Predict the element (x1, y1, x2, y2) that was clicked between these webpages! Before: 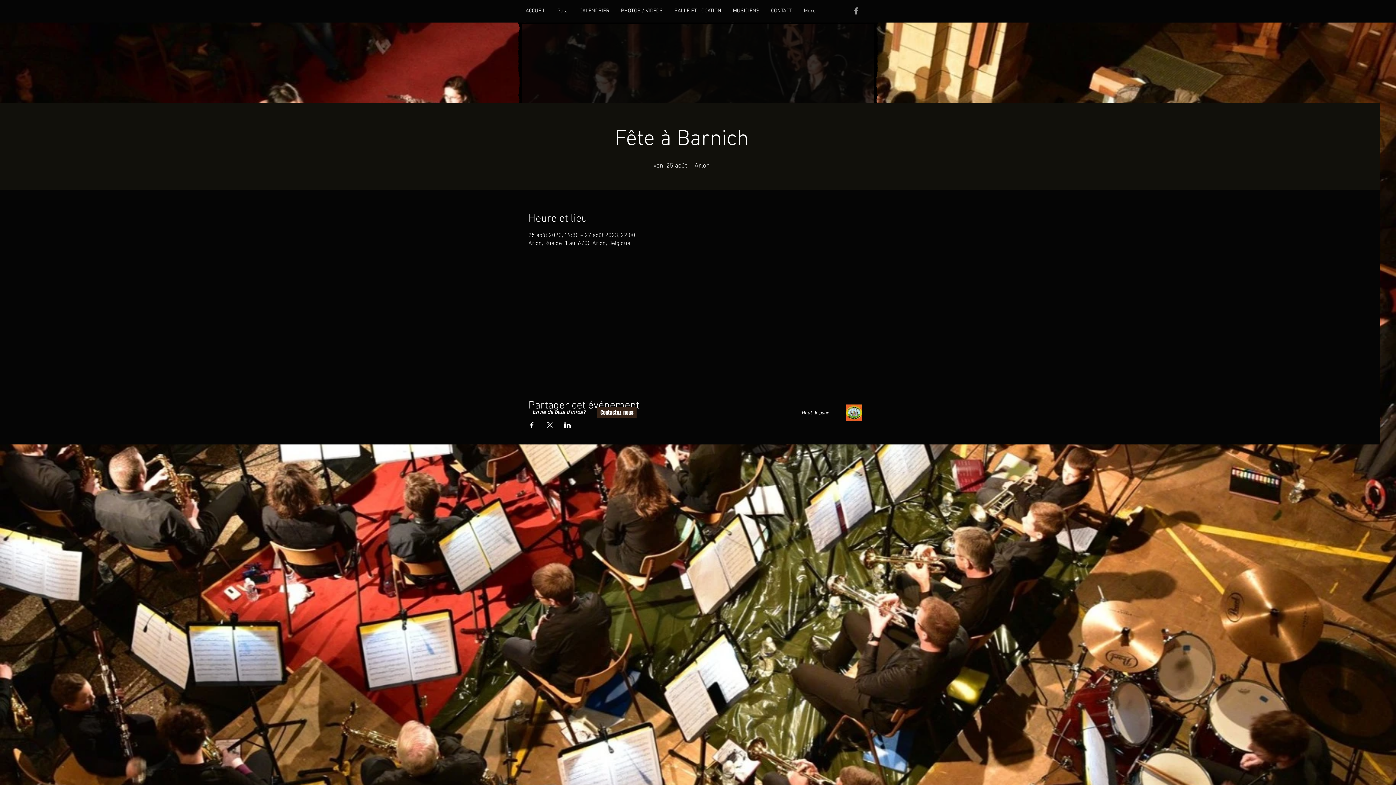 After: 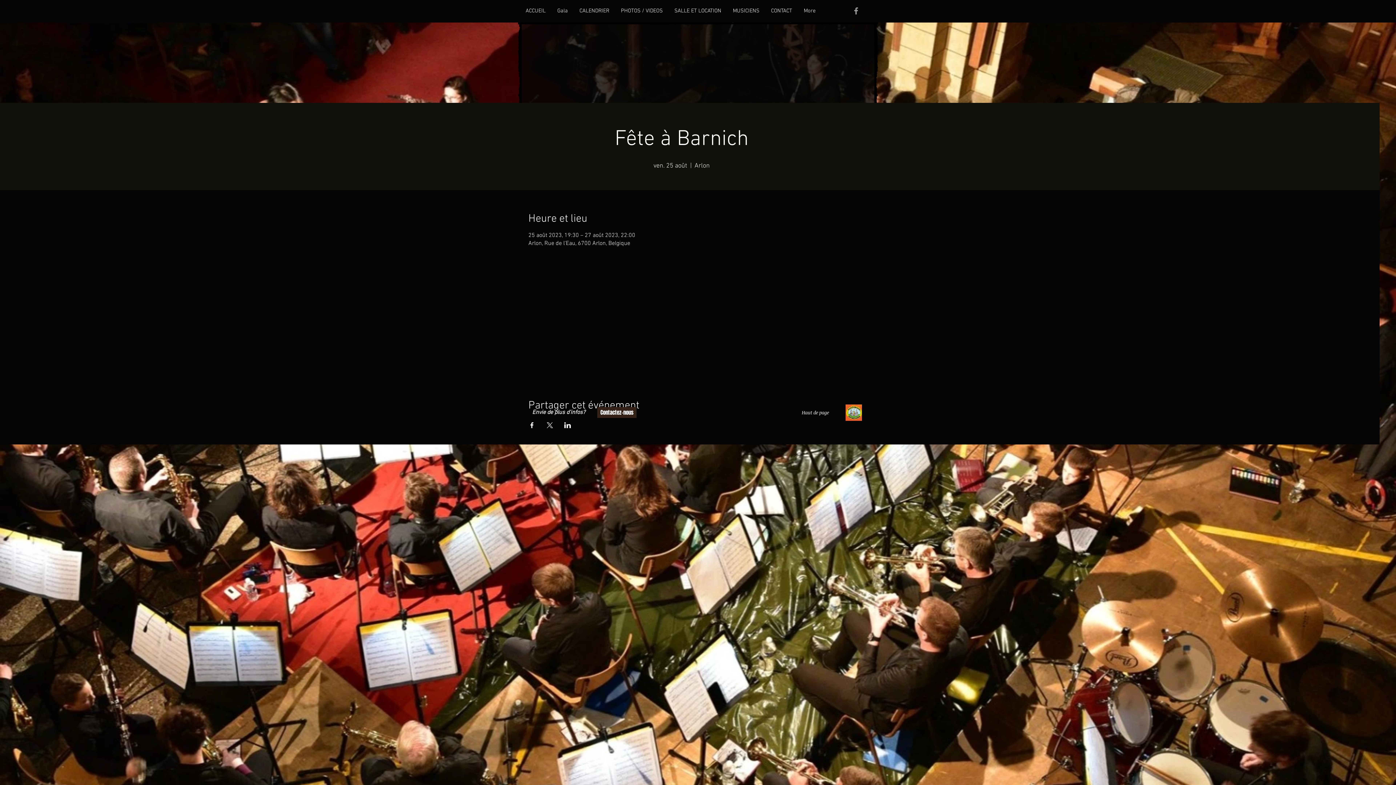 Action: bbox: (851, 6, 861, 15) label: Grey Facebook Icon